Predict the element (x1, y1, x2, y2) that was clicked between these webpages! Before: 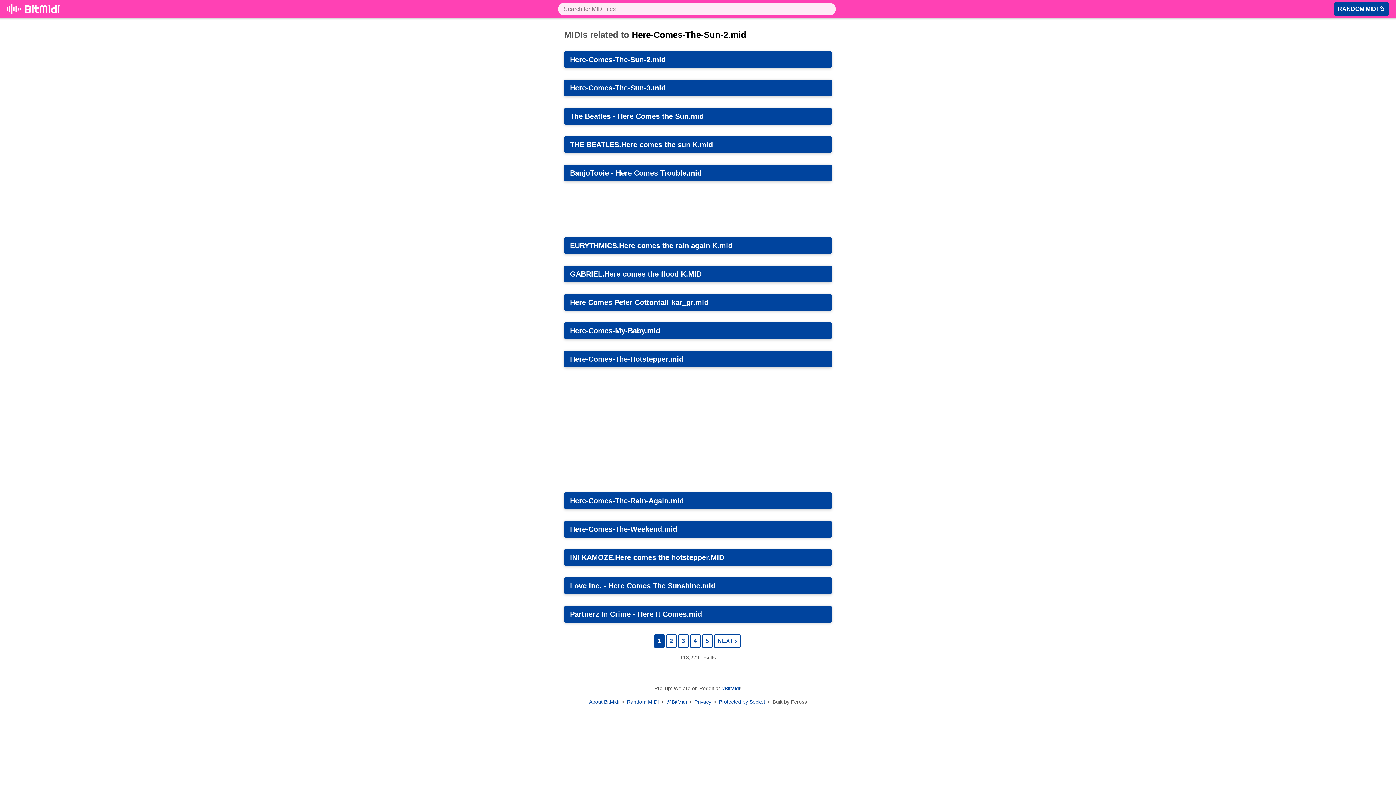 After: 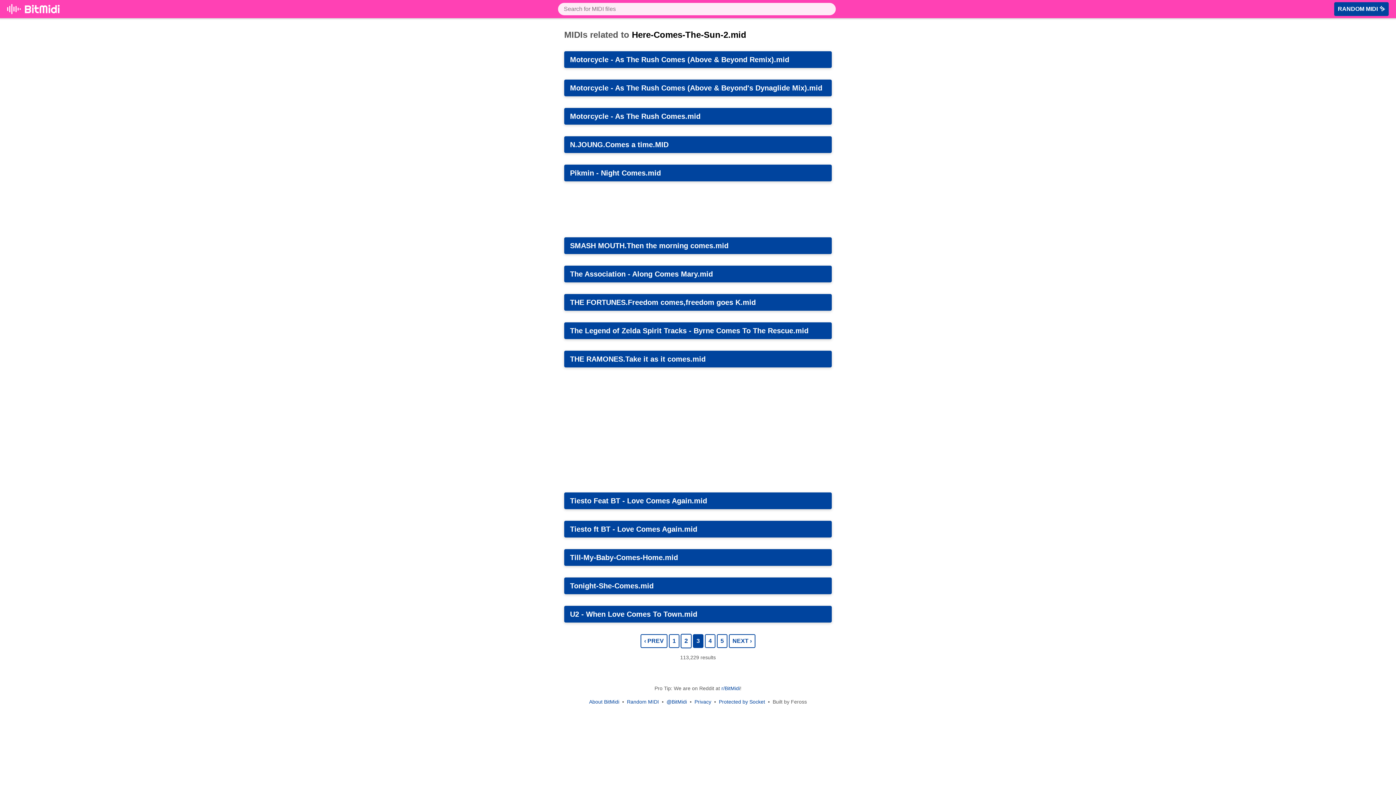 Action: label: 3 bbox: (678, 634, 688, 648)